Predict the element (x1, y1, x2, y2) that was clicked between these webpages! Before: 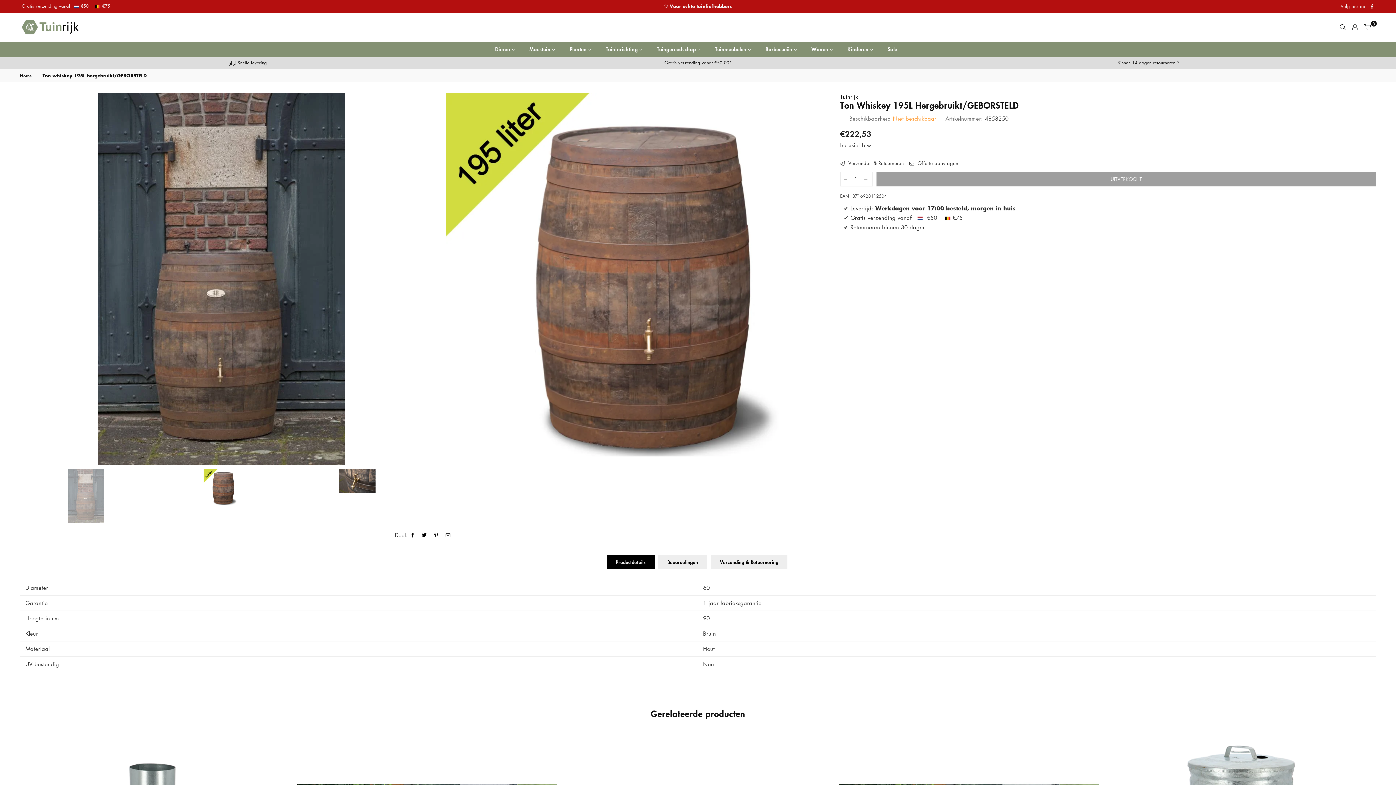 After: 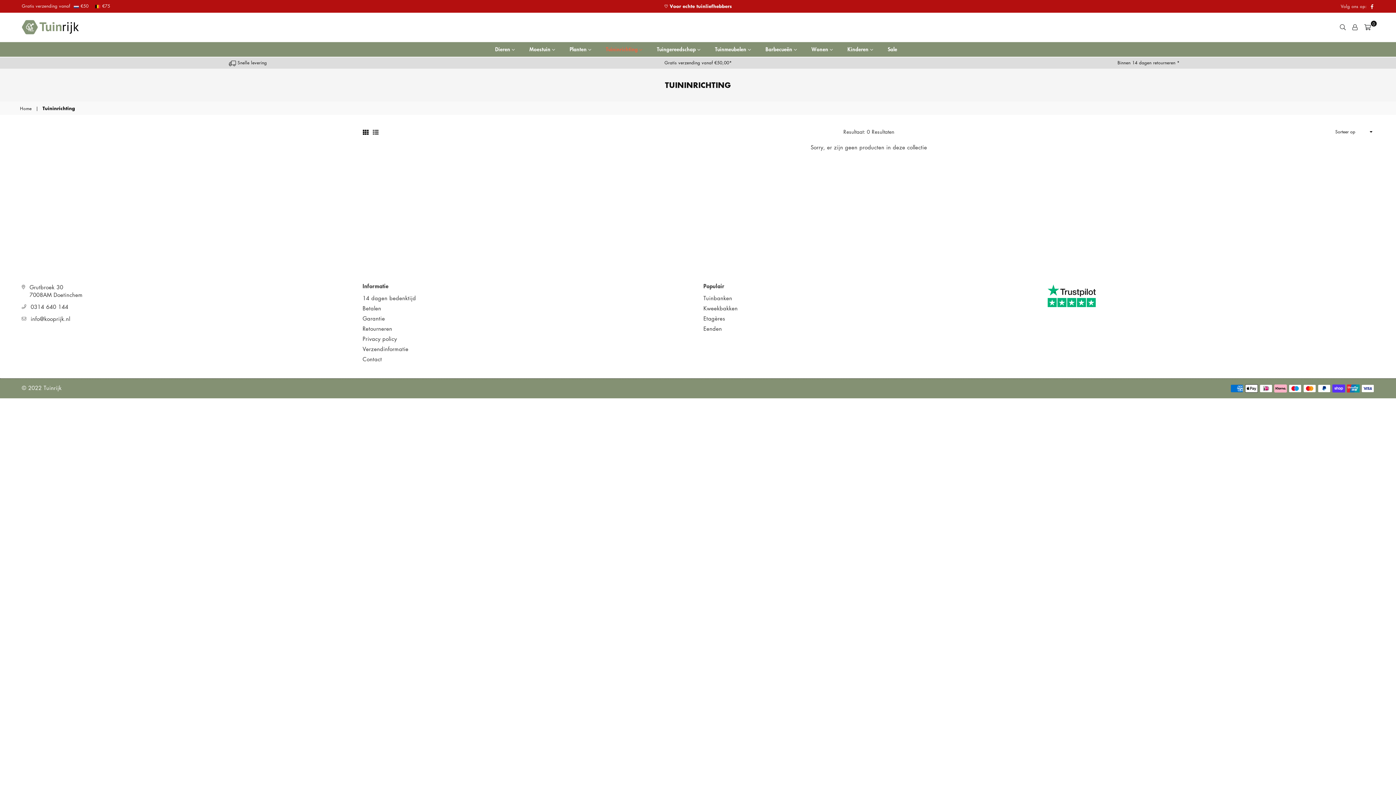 Action: label: Tuininrichting  bbox: (600, 42, 648, 56)